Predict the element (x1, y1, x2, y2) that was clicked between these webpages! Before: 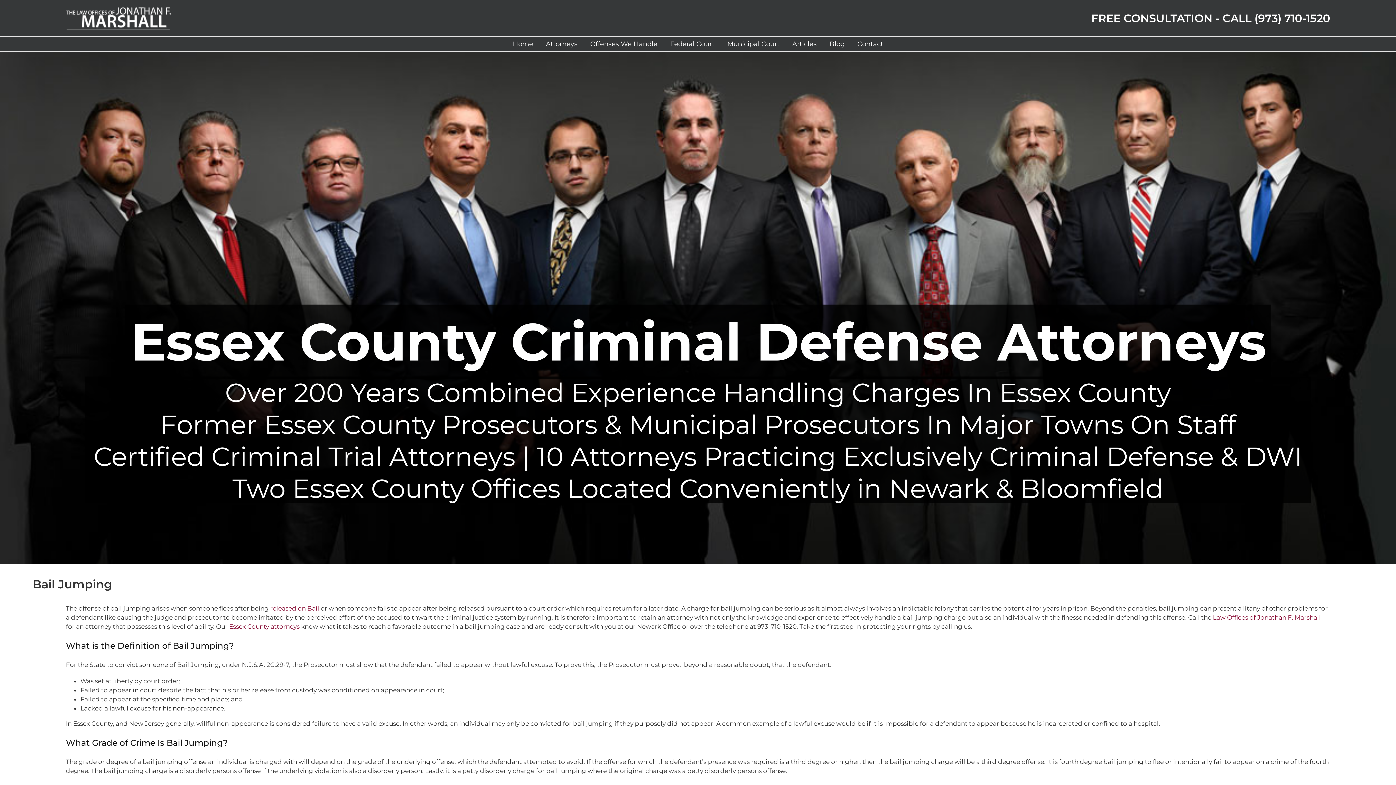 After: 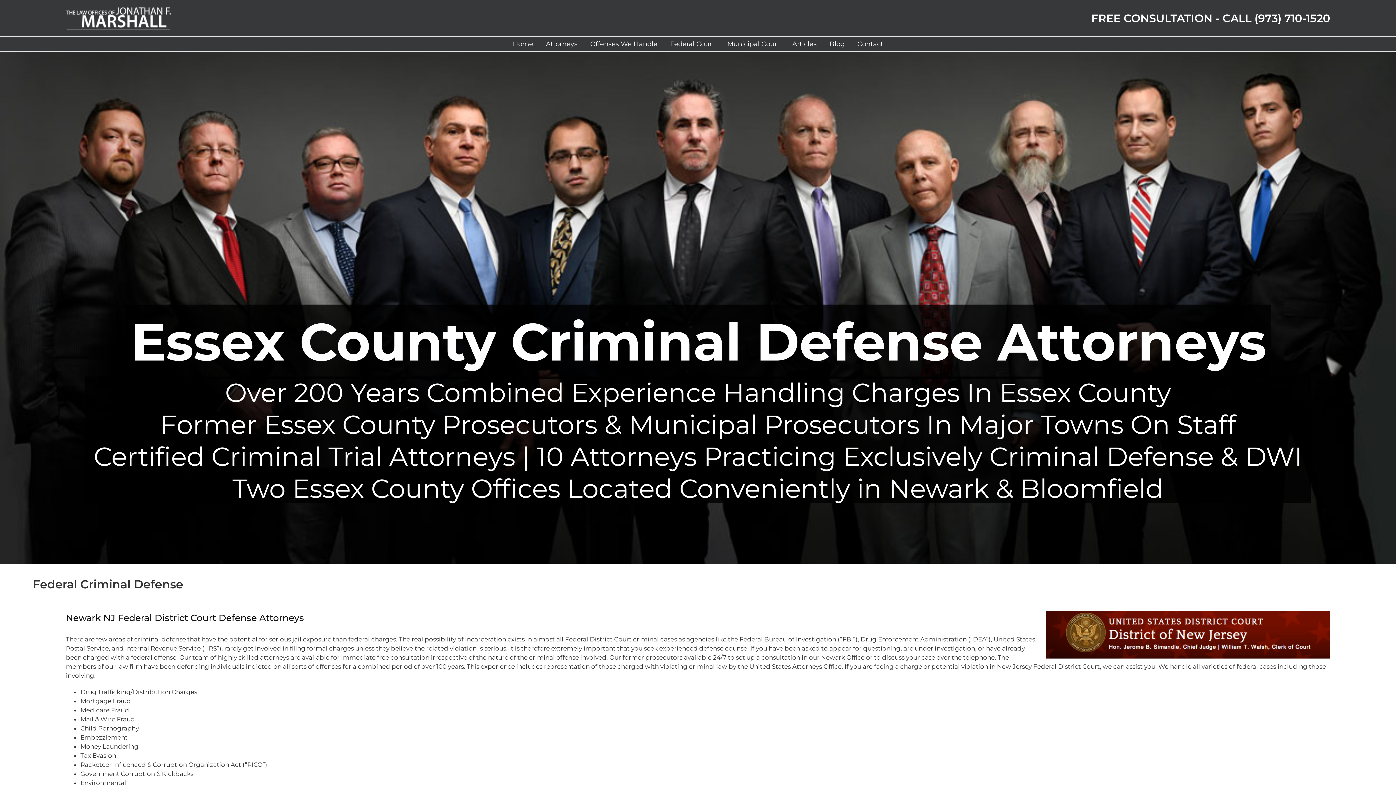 Action: bbox: (670, 36, 714, 51) label: Federal Court